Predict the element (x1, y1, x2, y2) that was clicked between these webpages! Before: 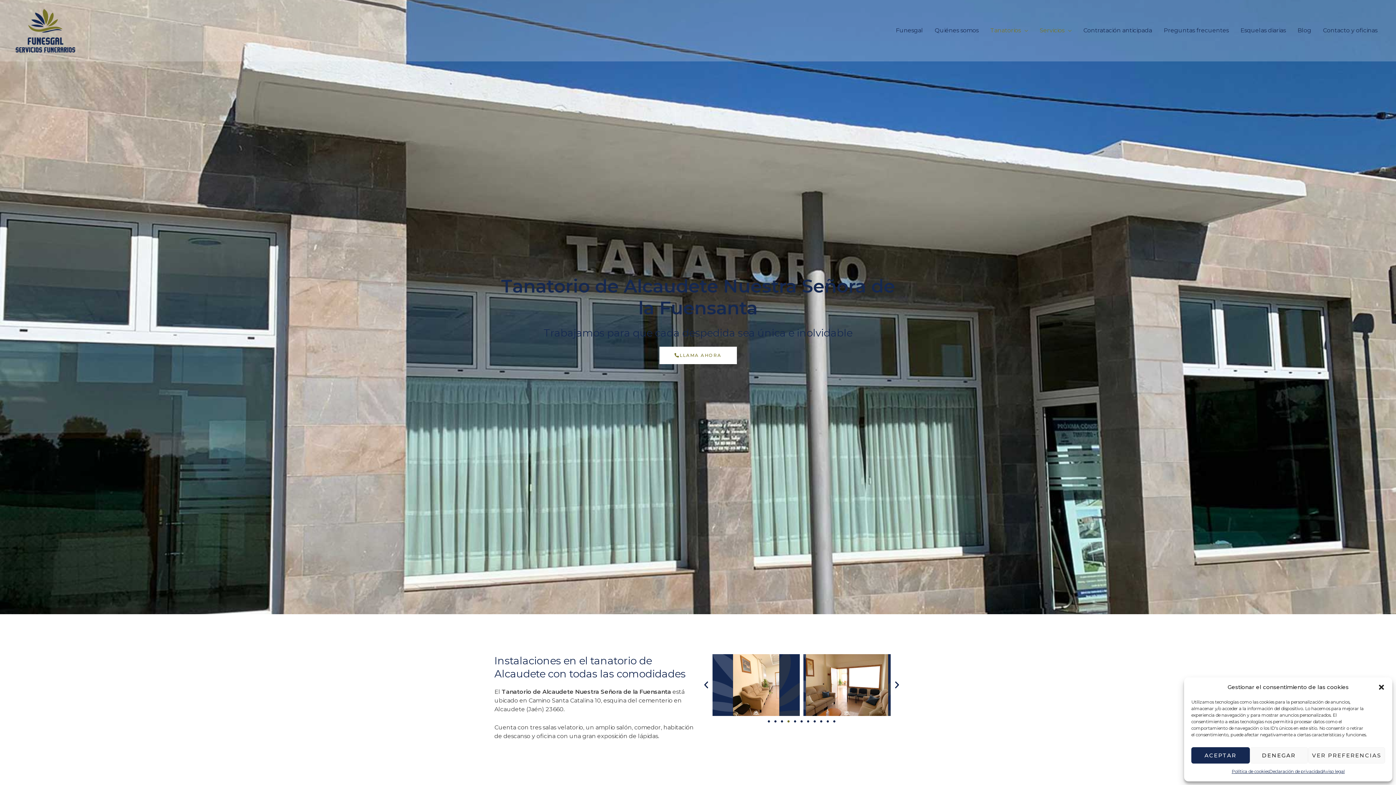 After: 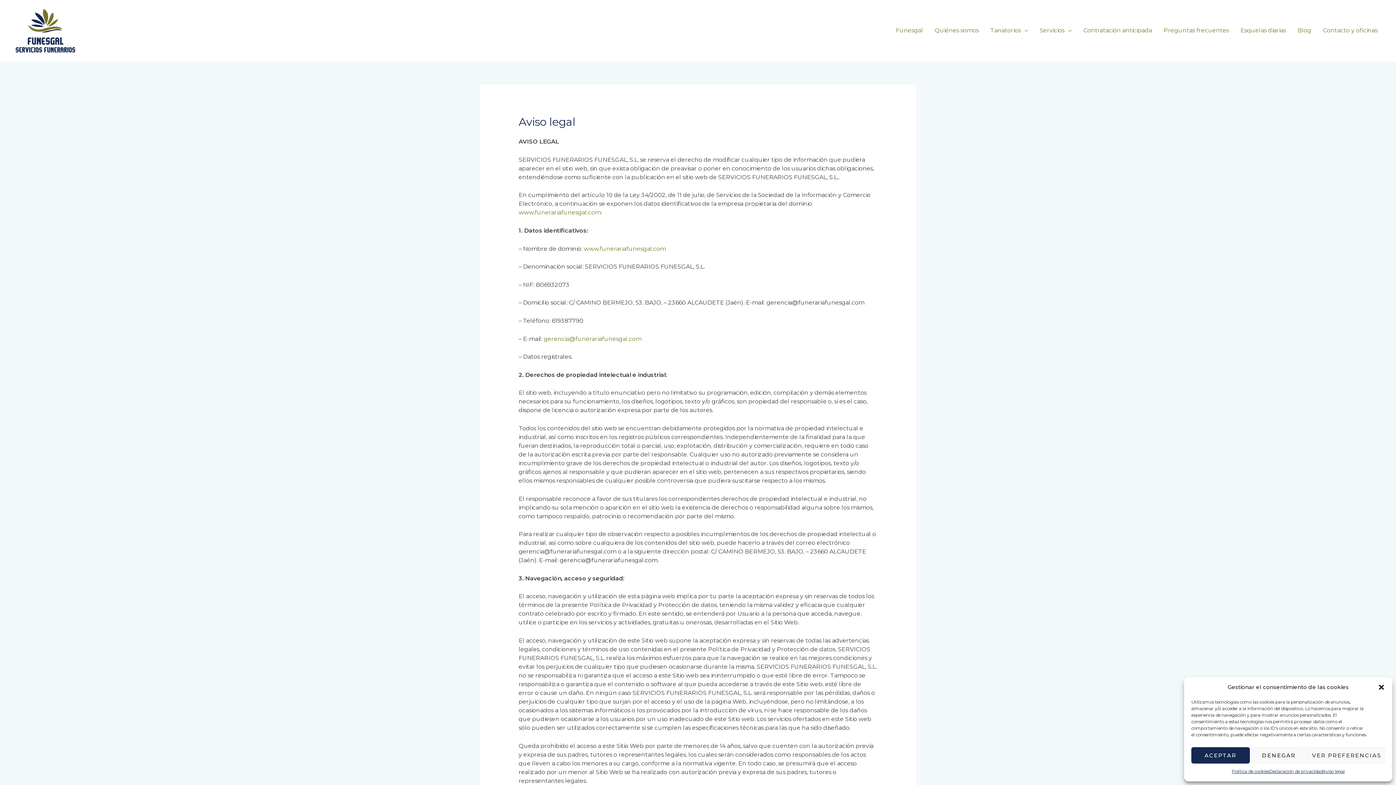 Action: label: Aviso legal bbox: (1322, 767, 1345, 776)